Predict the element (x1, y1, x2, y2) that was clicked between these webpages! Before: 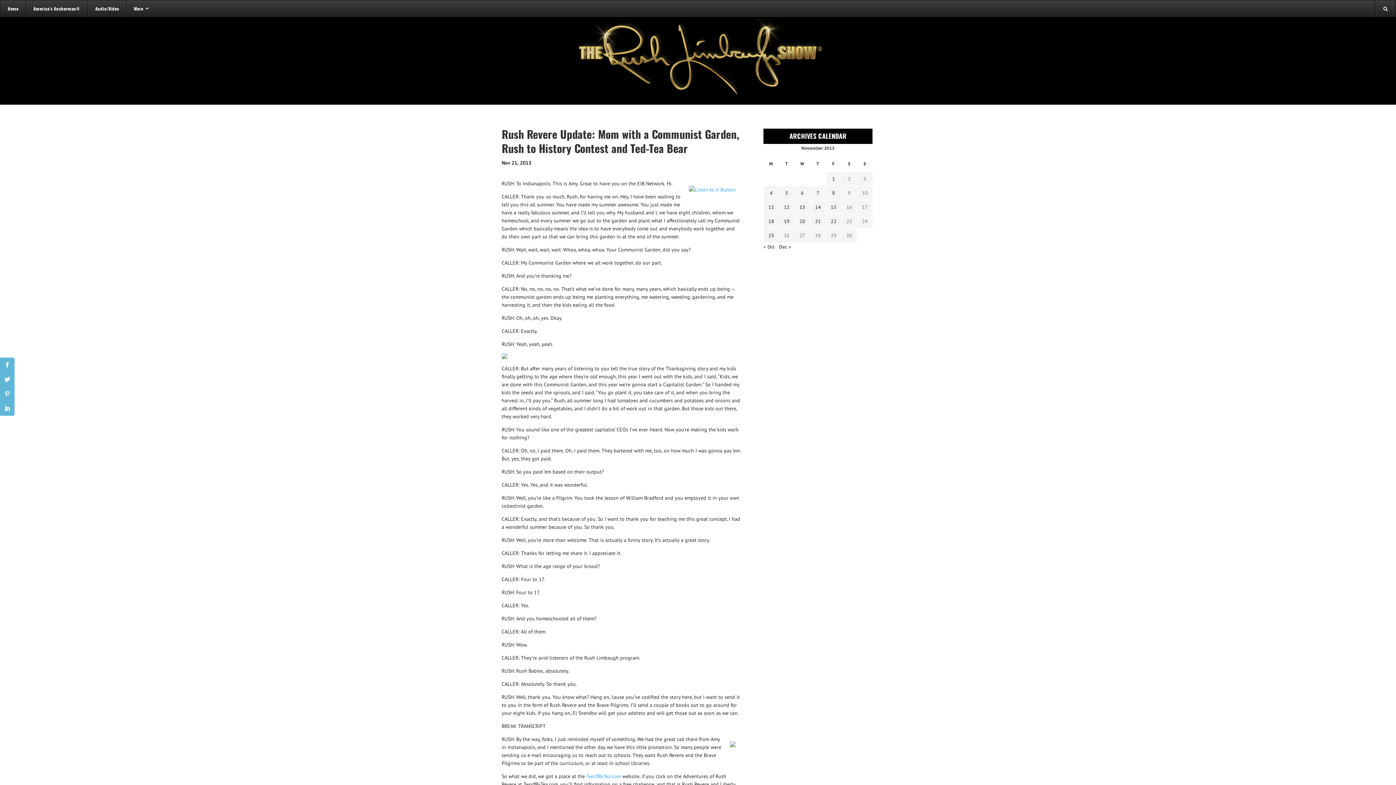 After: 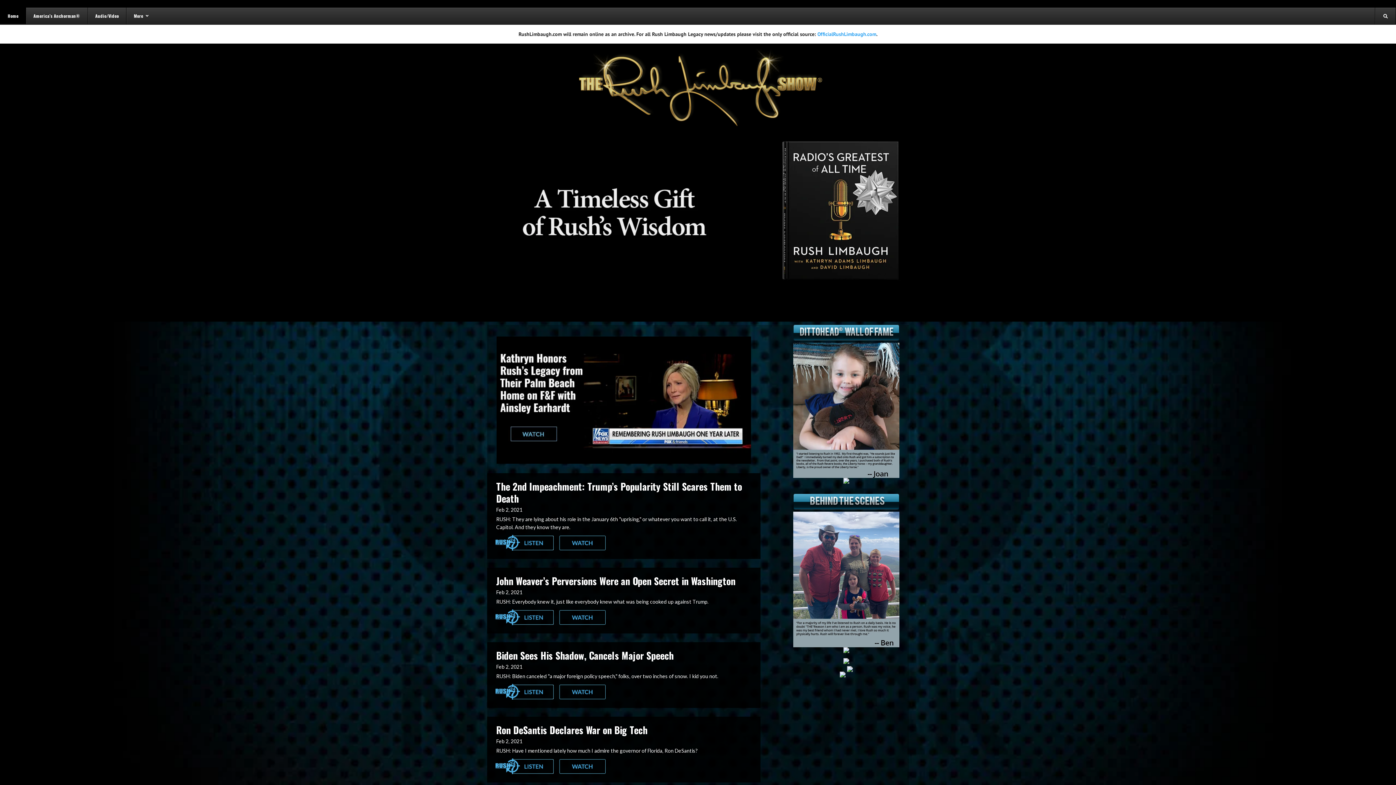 Action: bbox: (0, 0, 25, 16) label: Home